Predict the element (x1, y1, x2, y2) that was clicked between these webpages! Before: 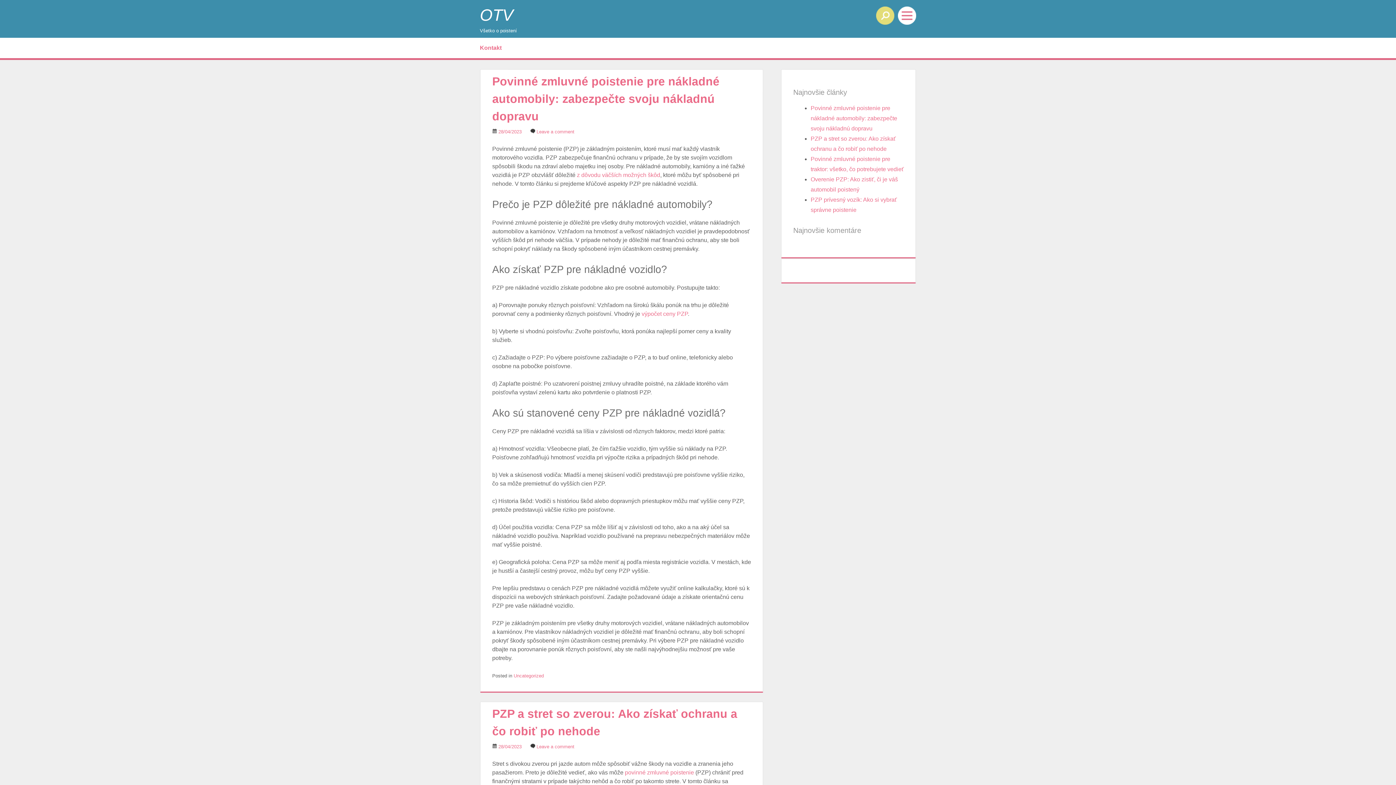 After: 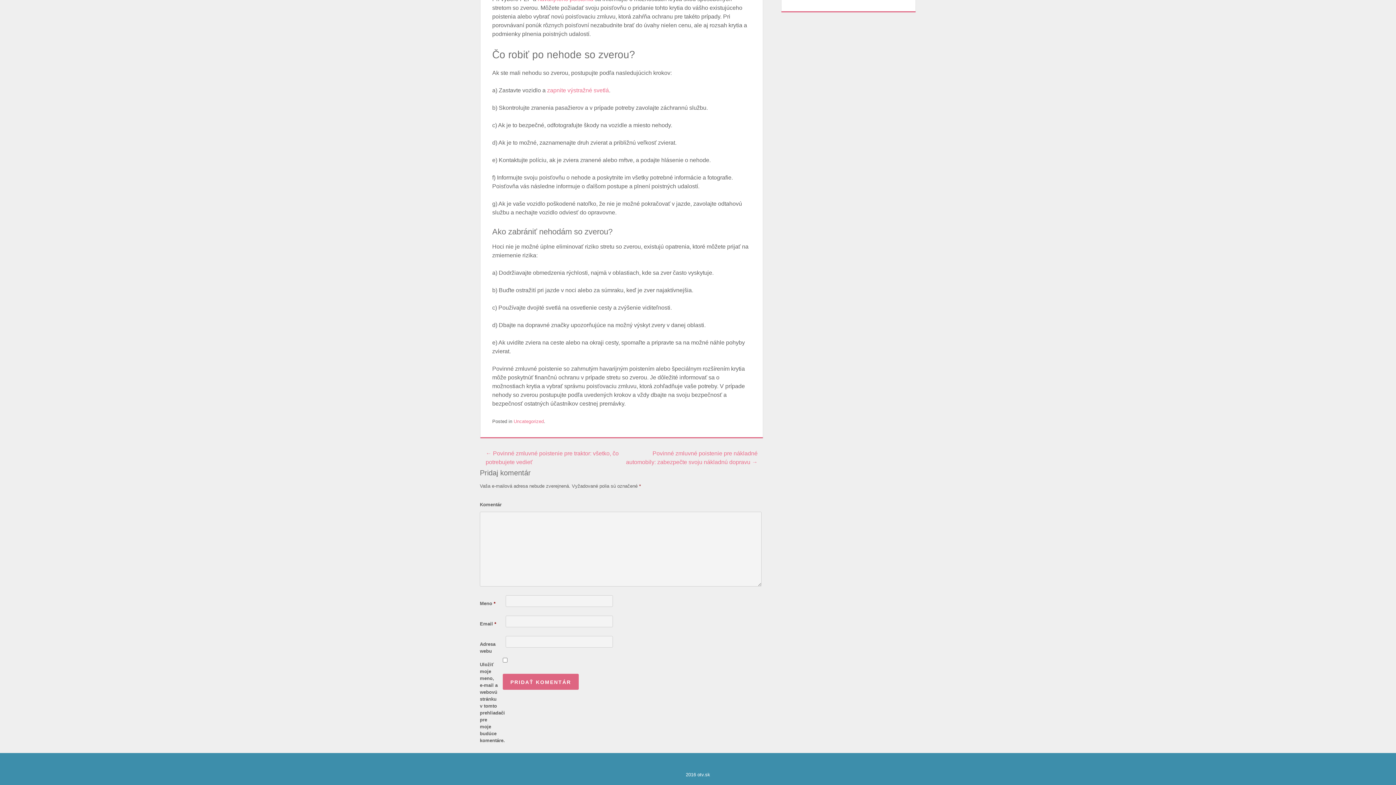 Action: bbox: (536, 744, 574, 749) label: Leave a comment